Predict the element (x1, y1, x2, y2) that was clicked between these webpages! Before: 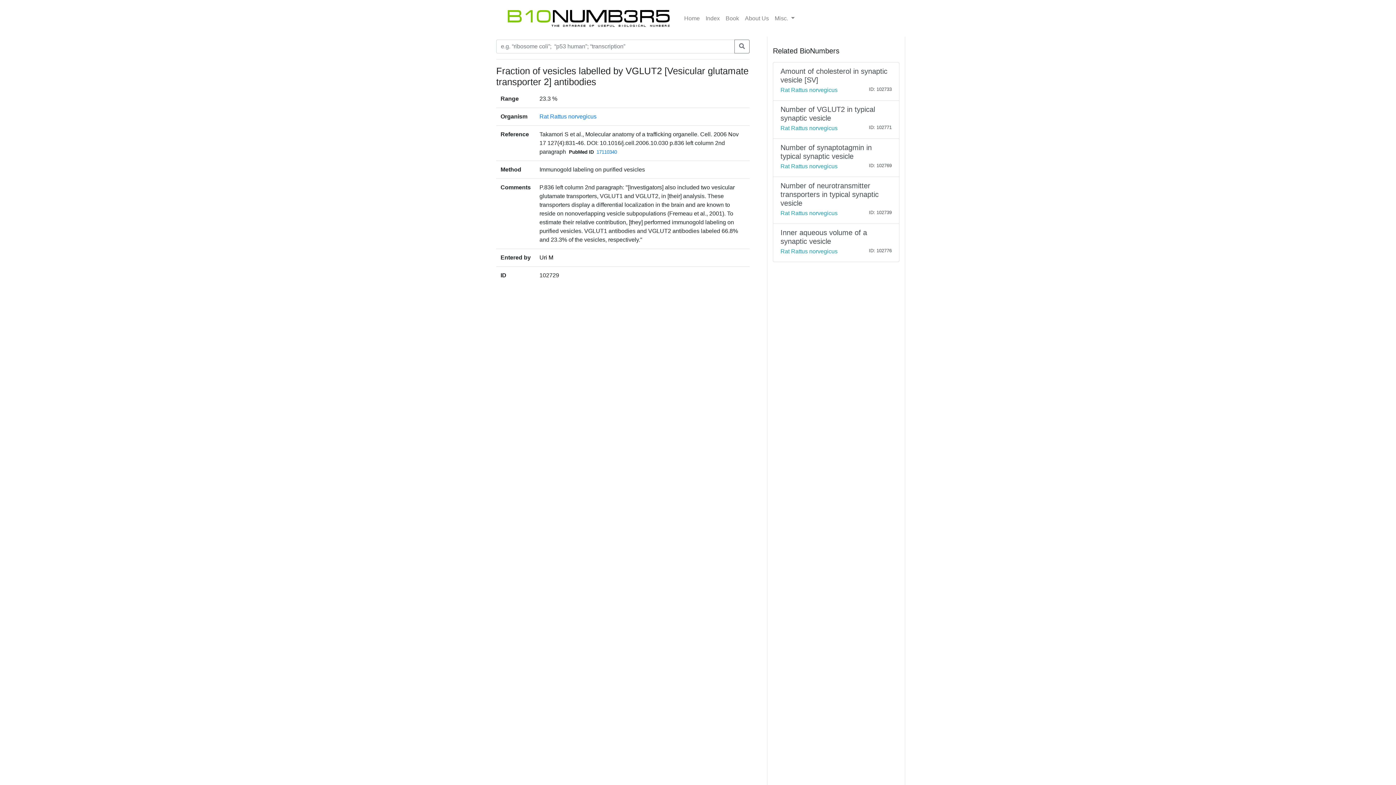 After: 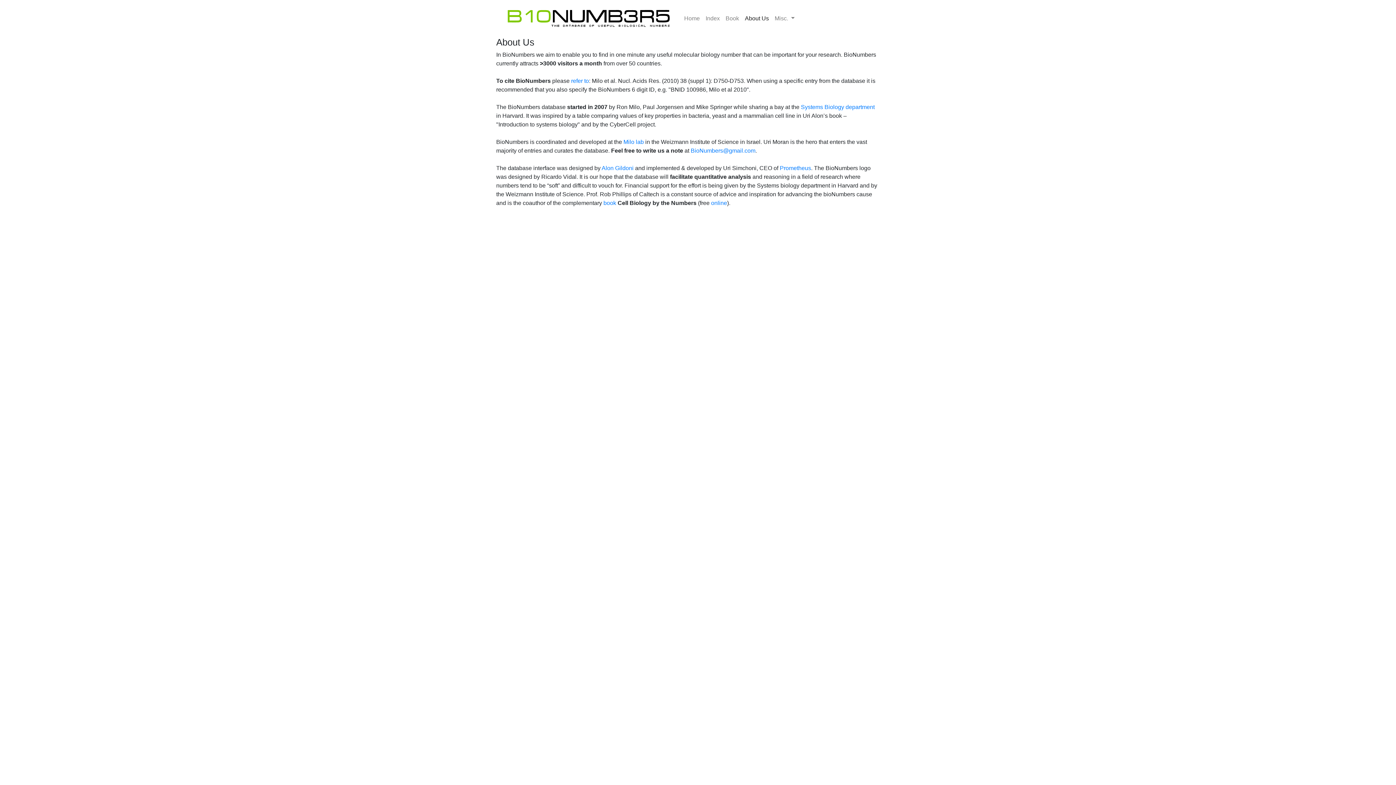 Action: label: About Us bbox: (742, 11, 772, 25)